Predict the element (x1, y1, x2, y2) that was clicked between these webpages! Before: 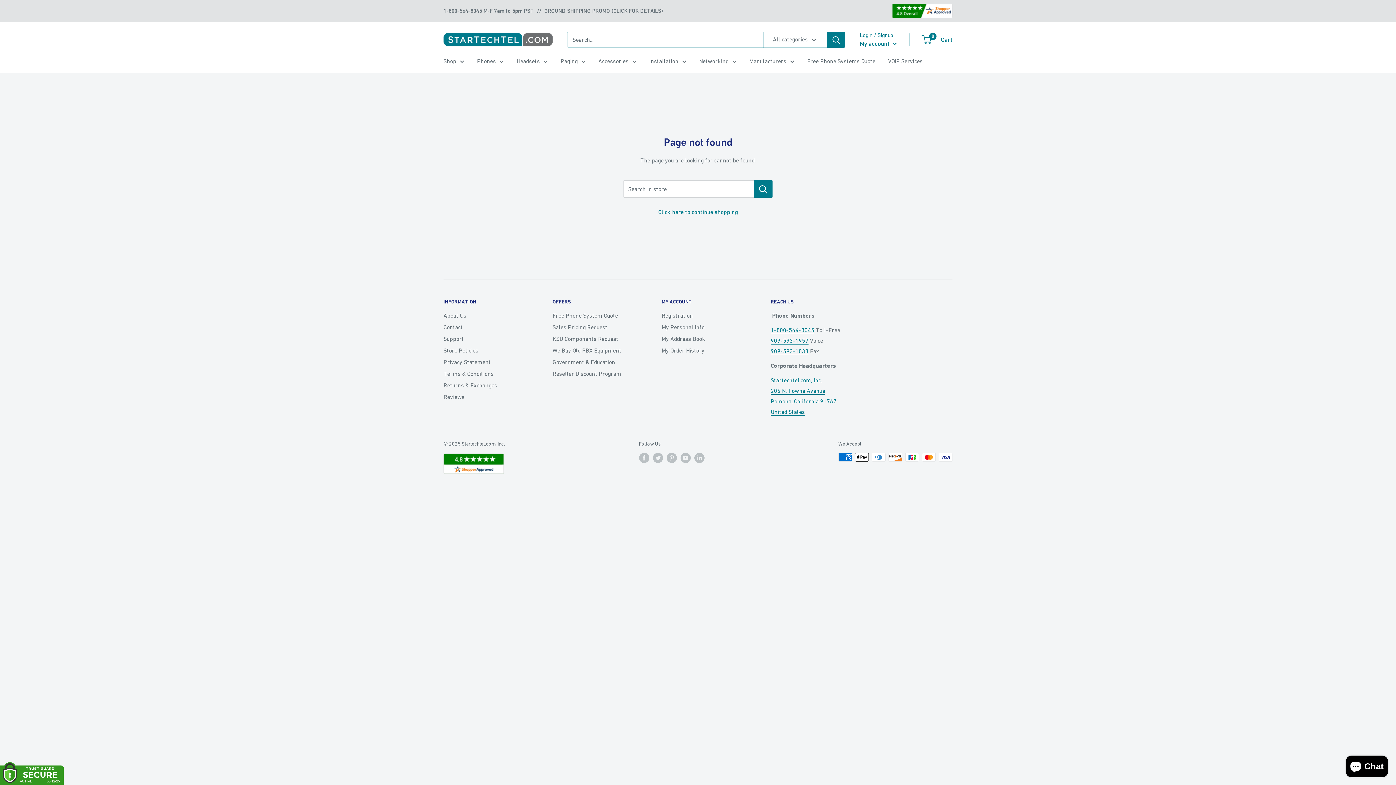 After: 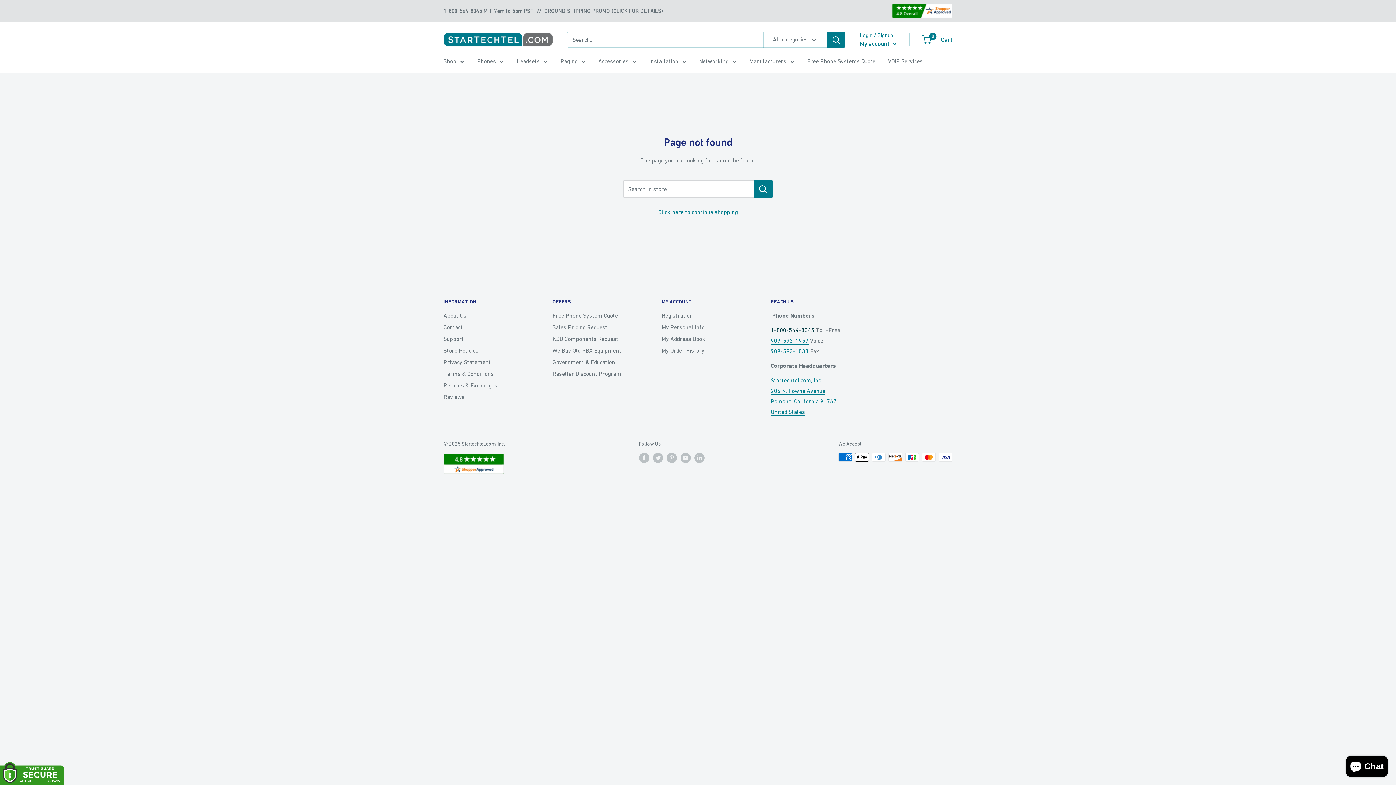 Action: bbox: (770, 326, 814, 333) label: 1-800-564-8045